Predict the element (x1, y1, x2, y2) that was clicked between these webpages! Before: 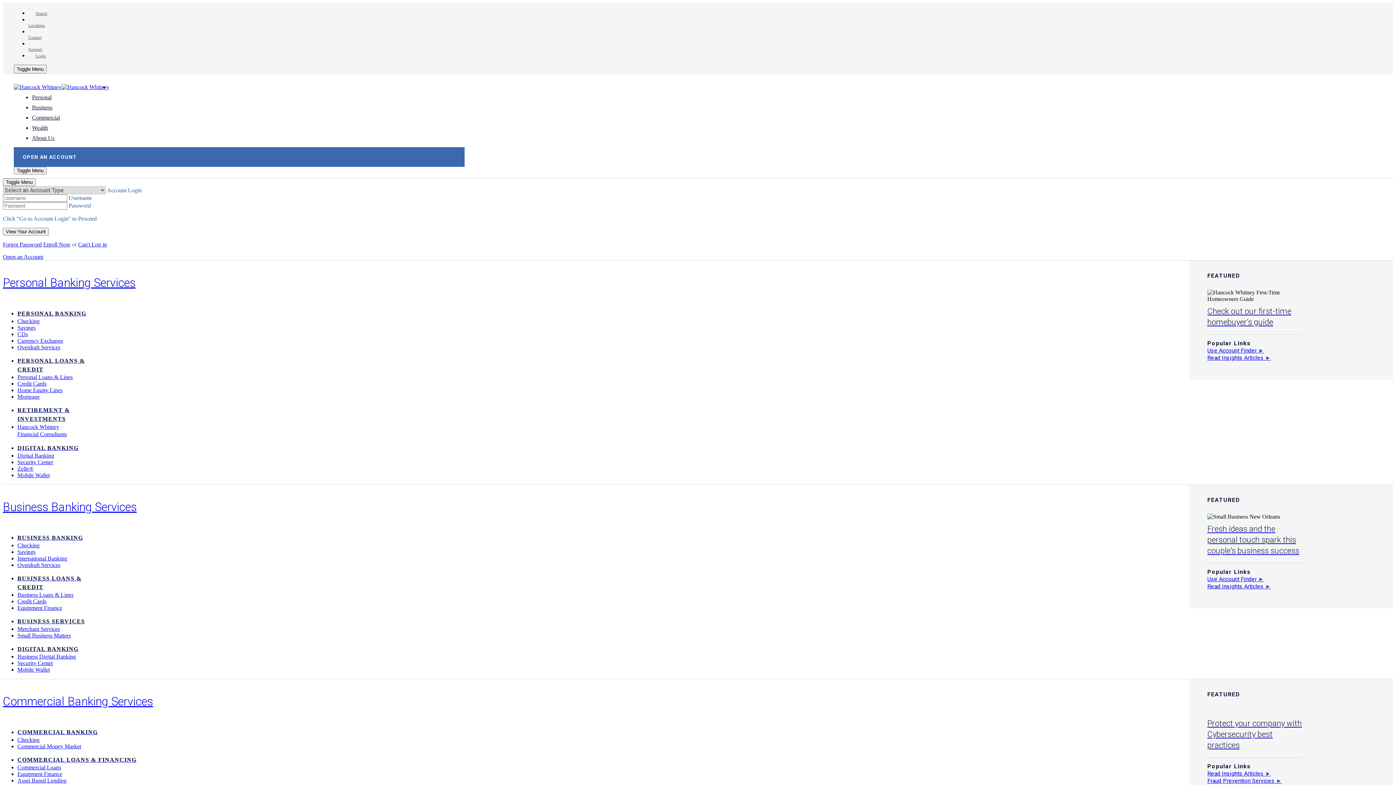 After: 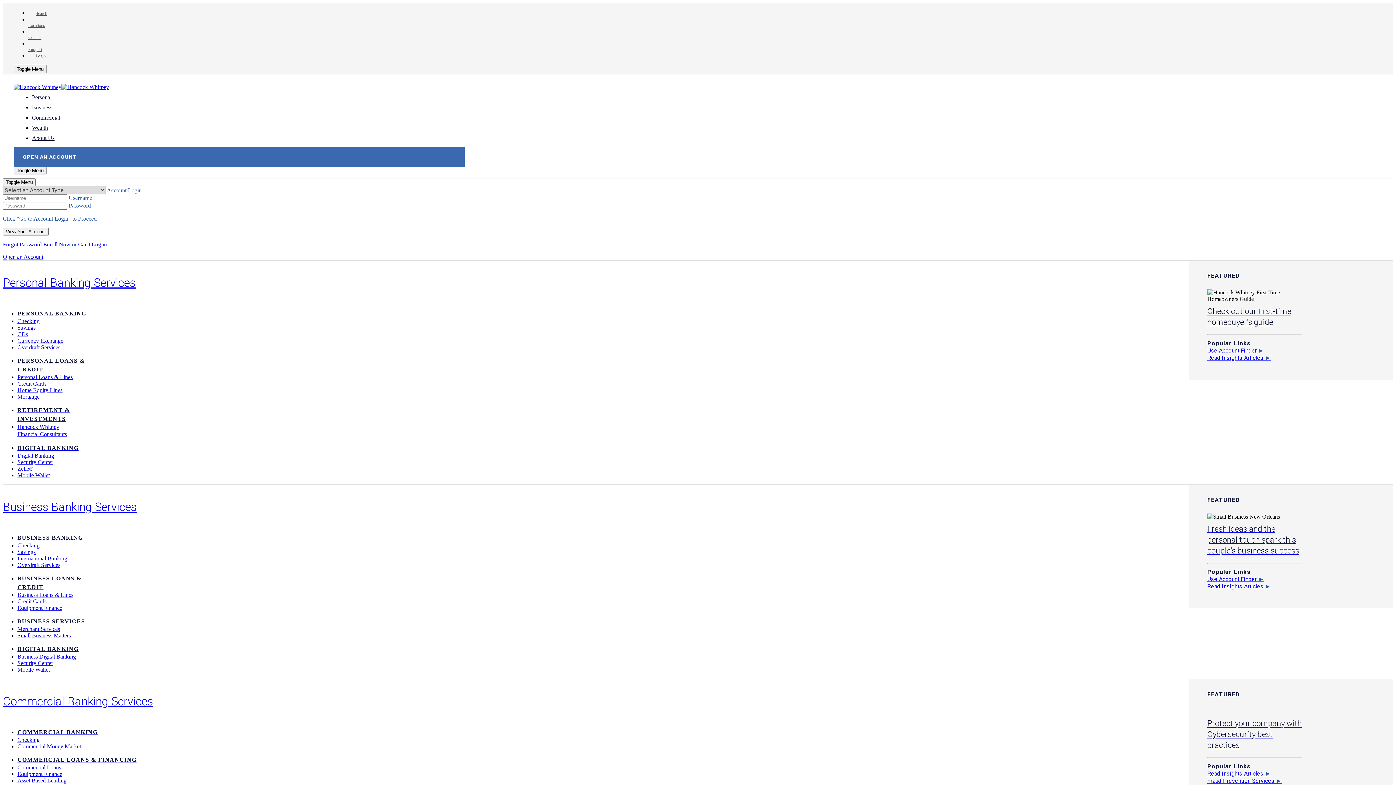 Action: label: Wealth bbox: (32, 124, 48, 130)